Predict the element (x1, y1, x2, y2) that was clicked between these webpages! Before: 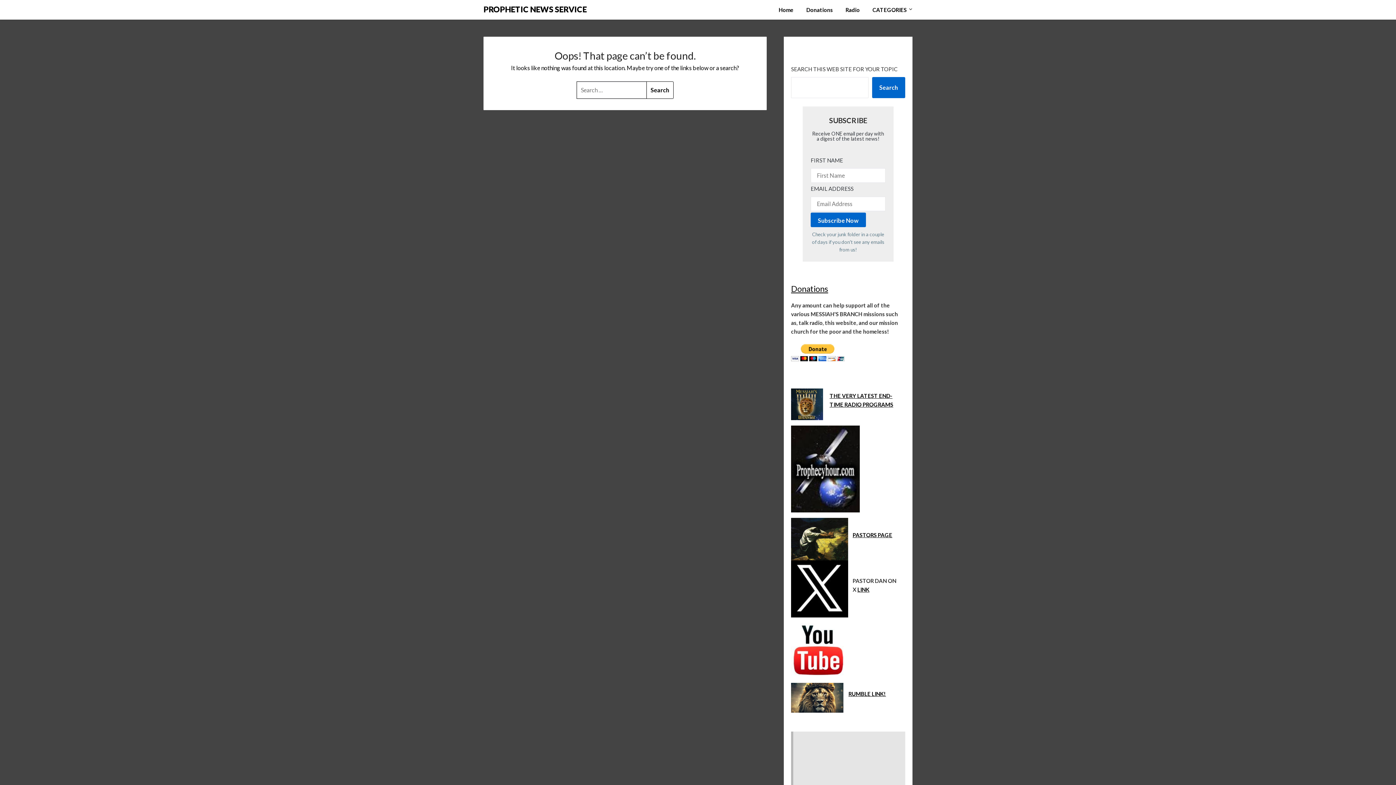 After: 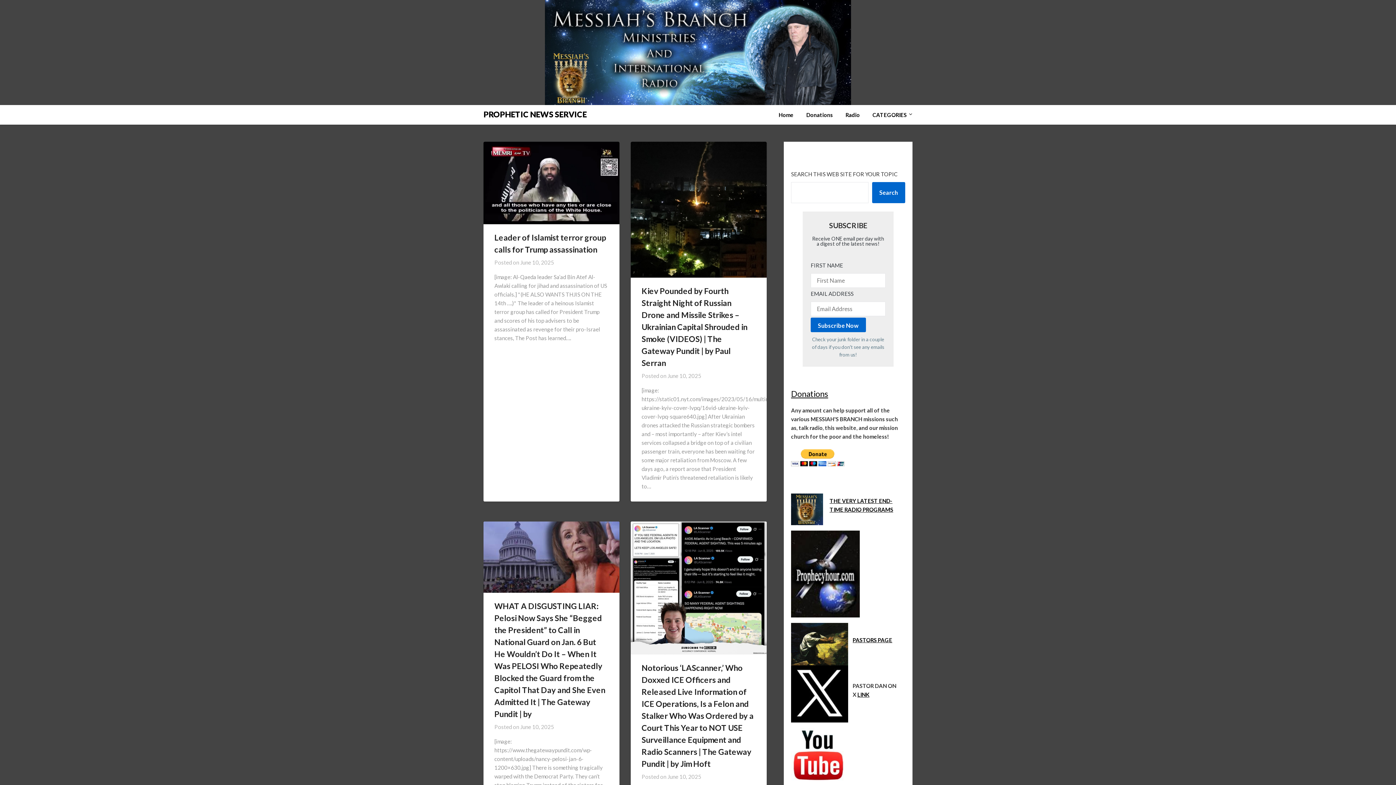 Action: label: CATEGORIES bbox: (866, 0, 912, 19)